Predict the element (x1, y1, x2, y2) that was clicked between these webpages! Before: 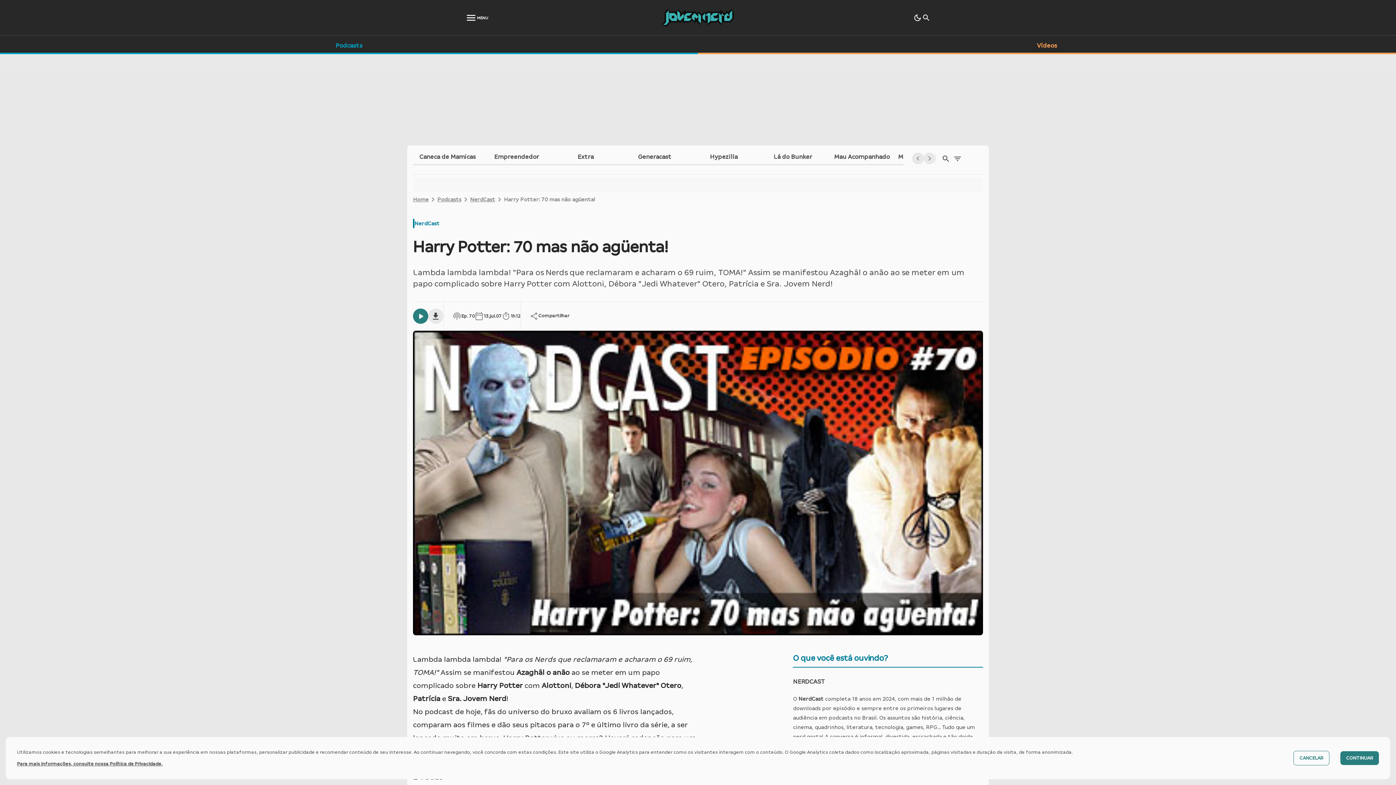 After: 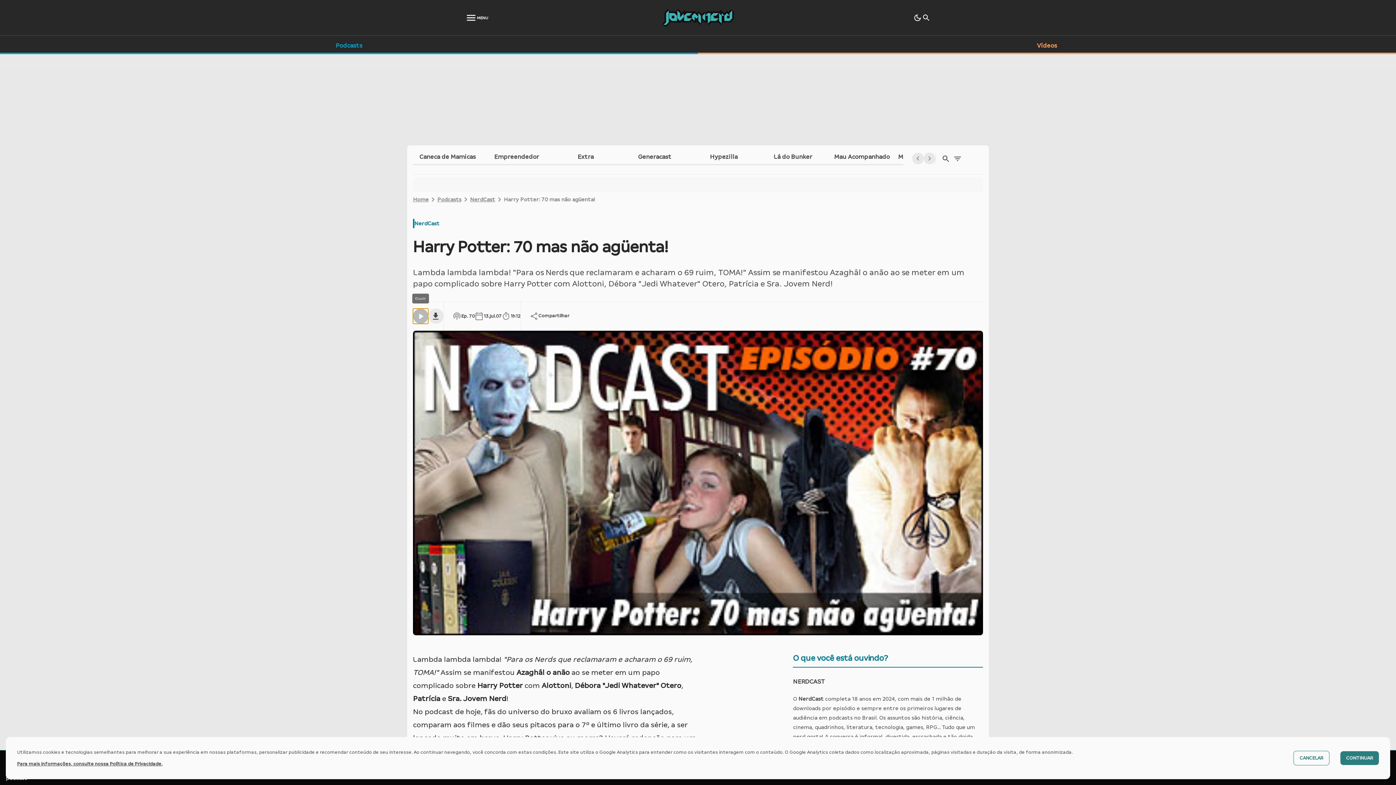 Action: label: Play bbox: (413, 270, 428, 286)